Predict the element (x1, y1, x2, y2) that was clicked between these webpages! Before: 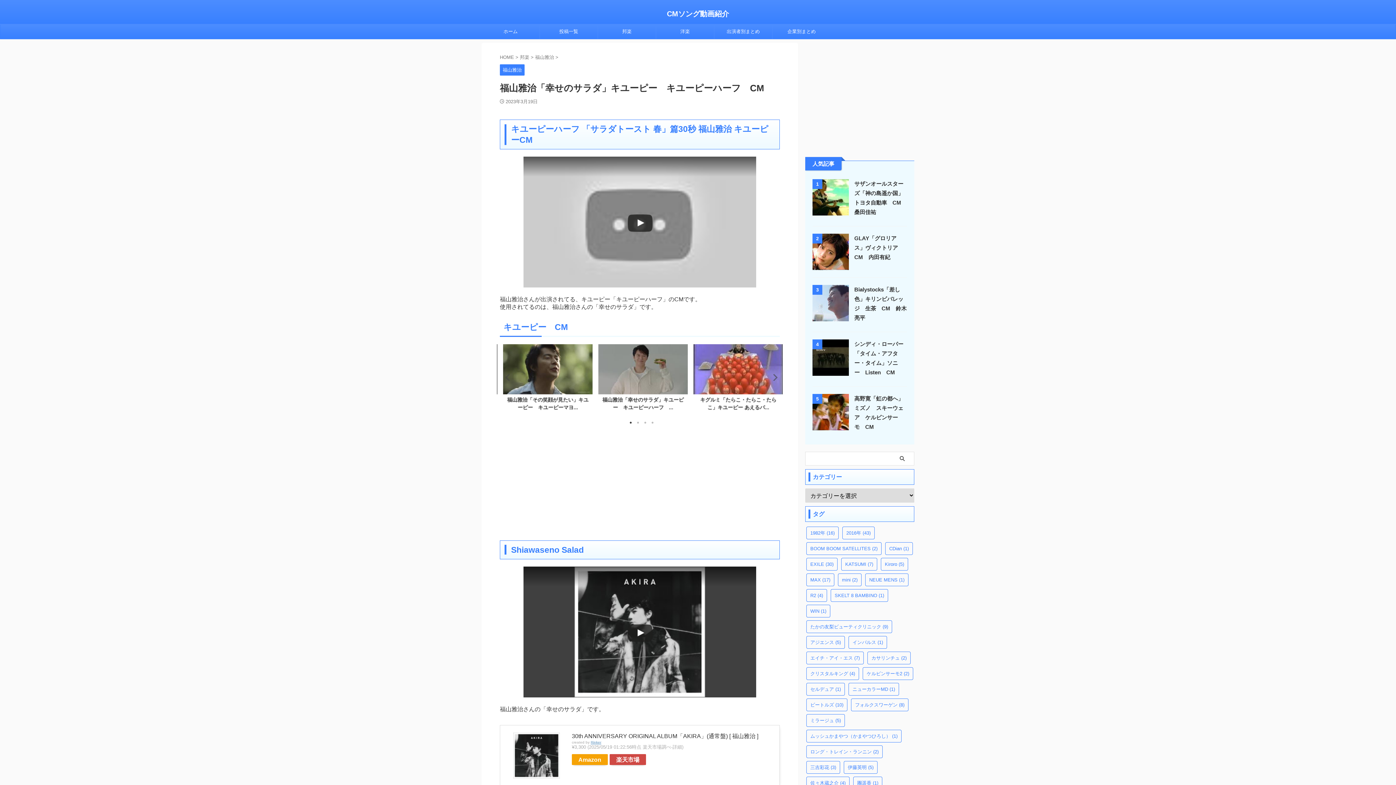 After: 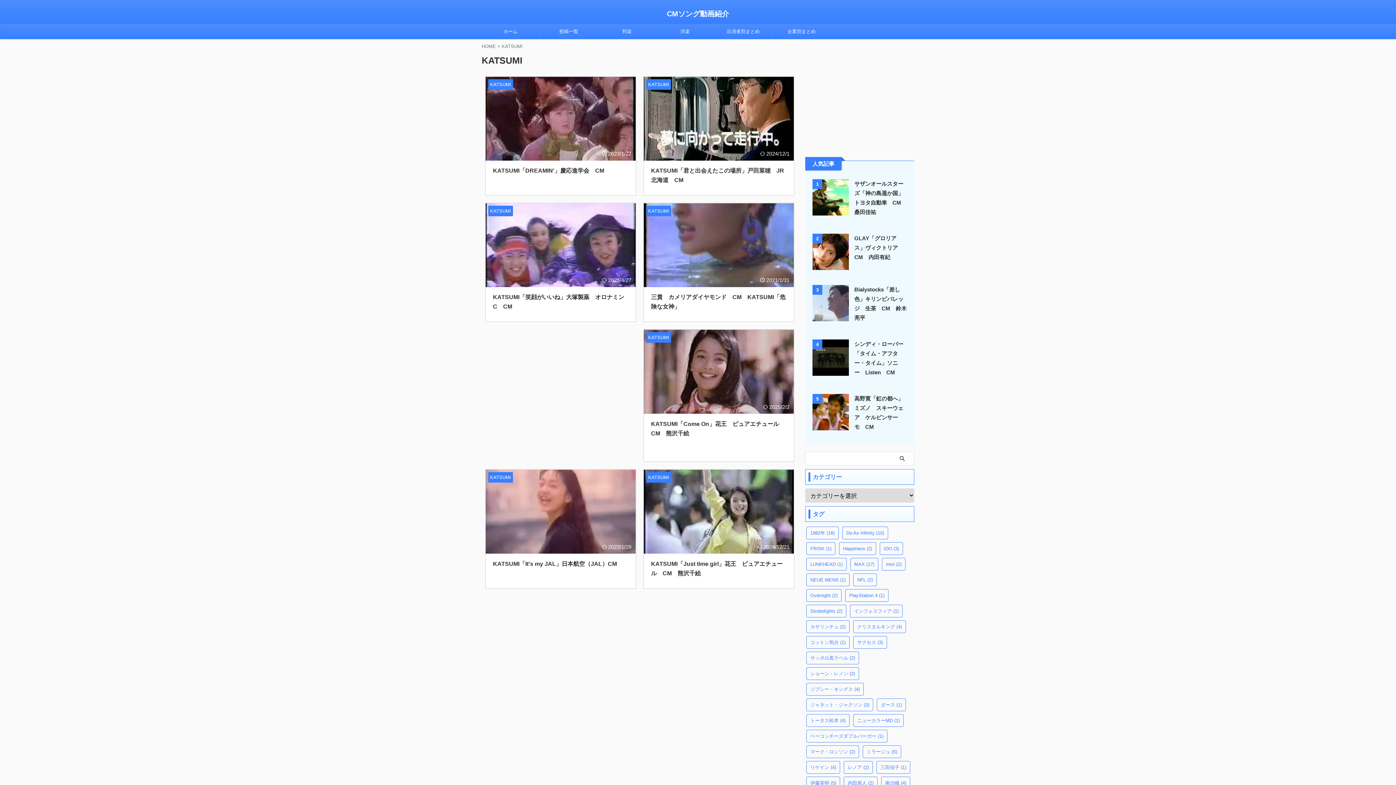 Action: bbox: (841, 558, 877, 570) label: KATSUMI (7個の項目)